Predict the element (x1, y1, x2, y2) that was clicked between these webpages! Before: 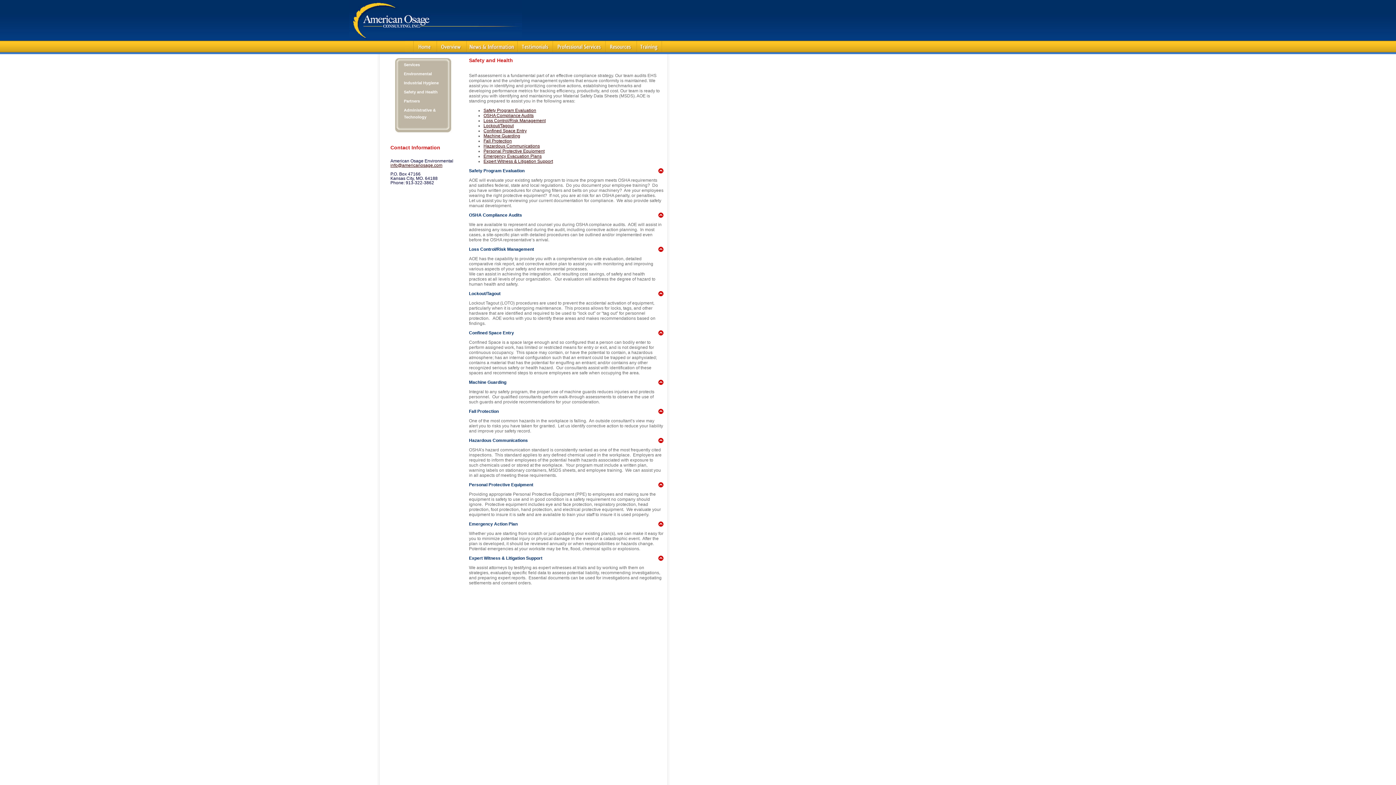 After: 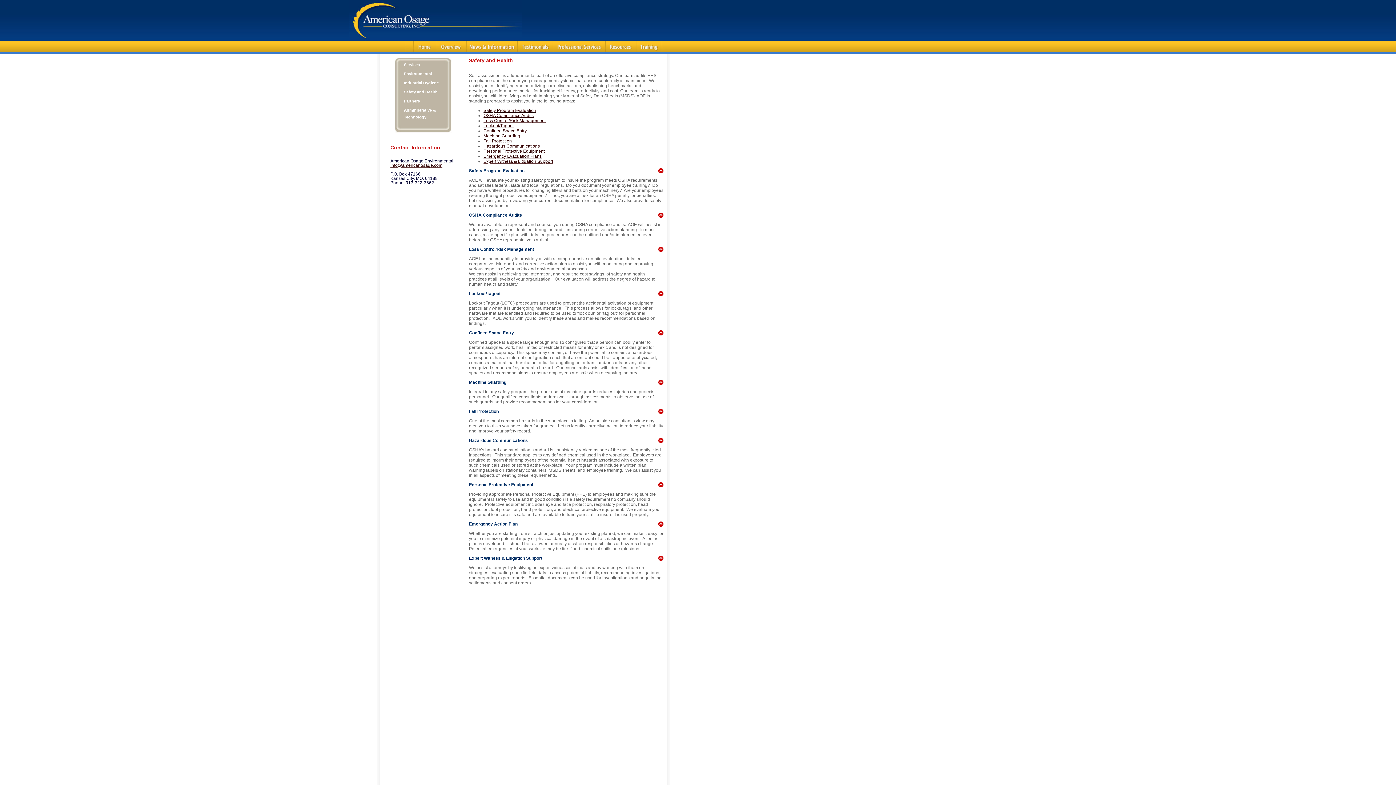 Action: bbox: (658, 556, 663, 561)